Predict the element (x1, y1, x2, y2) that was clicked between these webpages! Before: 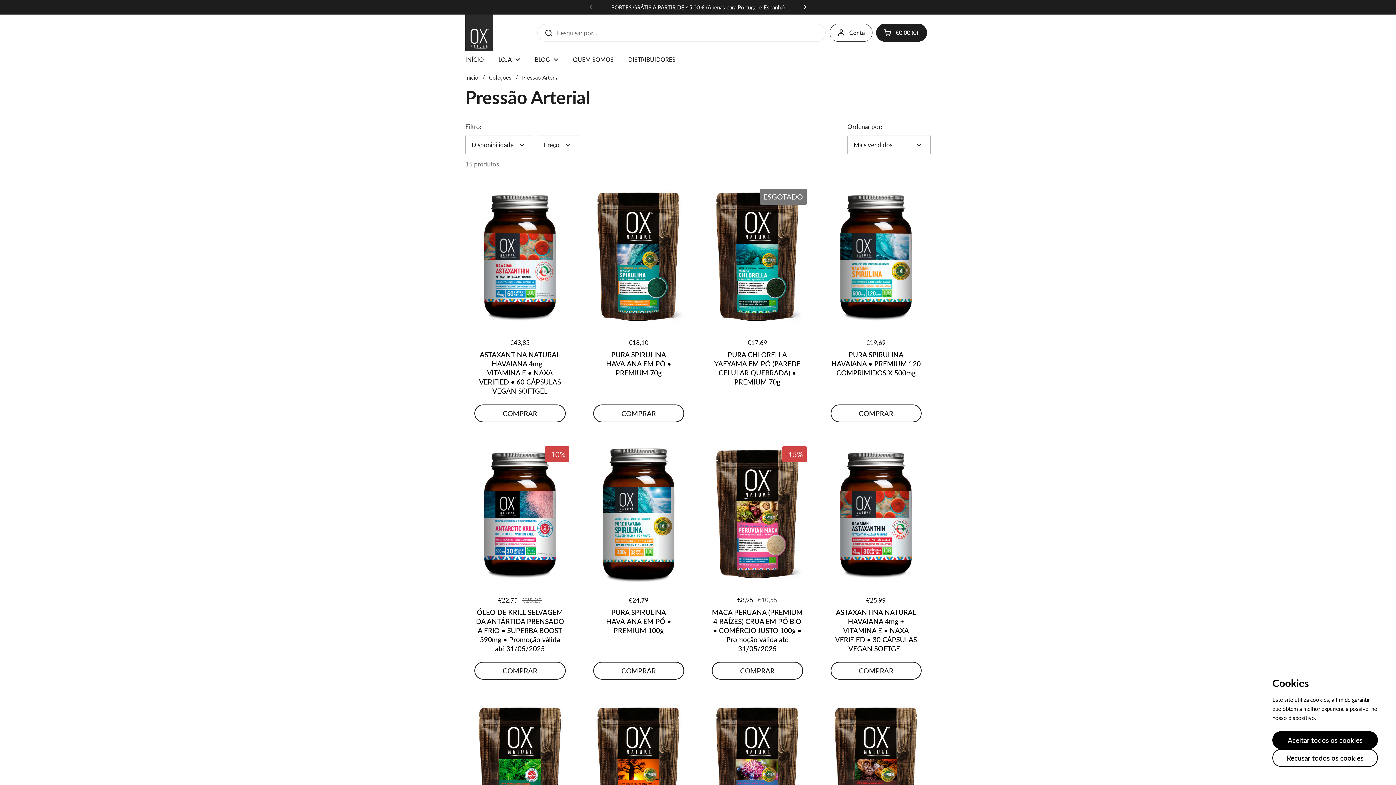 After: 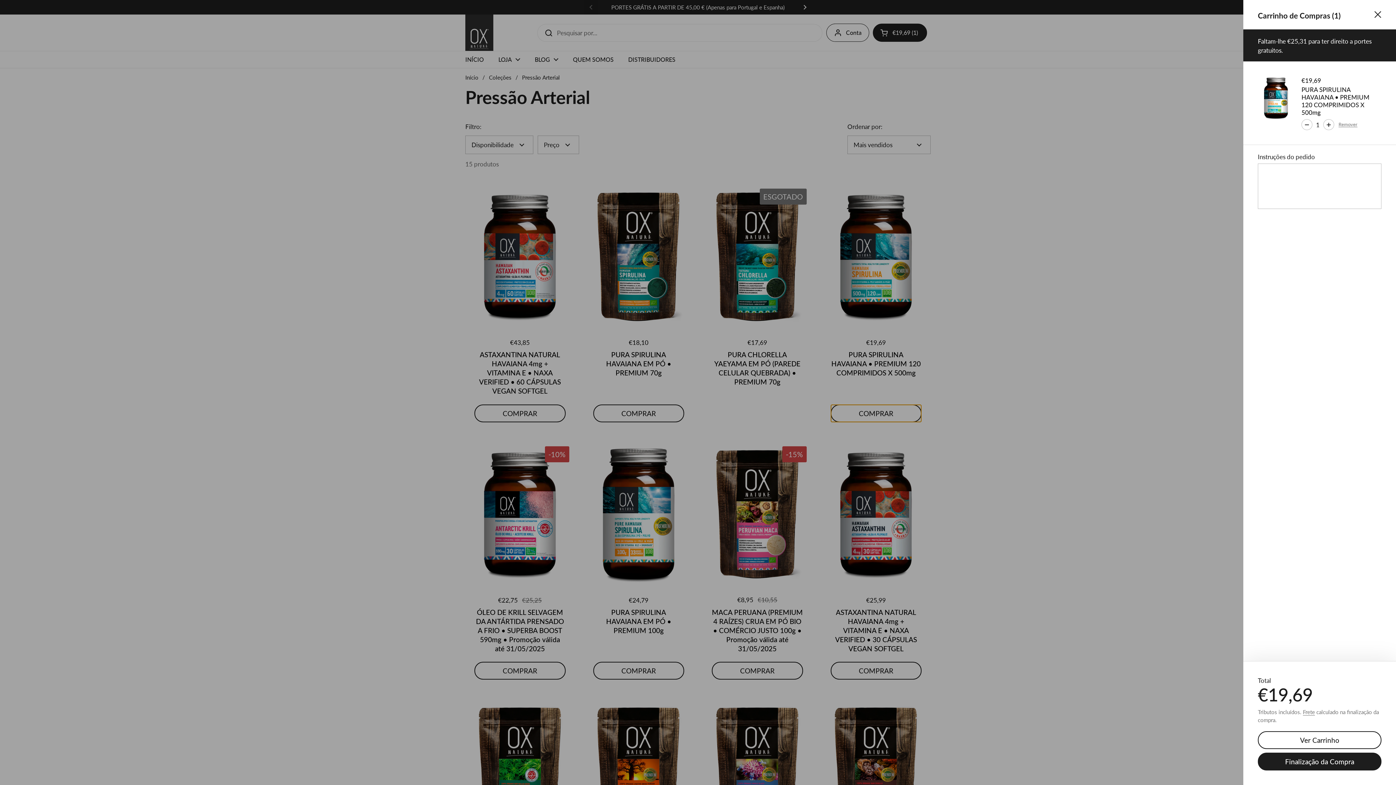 Action: label: COMPRAR bbox: (830, 404, 921, 422)